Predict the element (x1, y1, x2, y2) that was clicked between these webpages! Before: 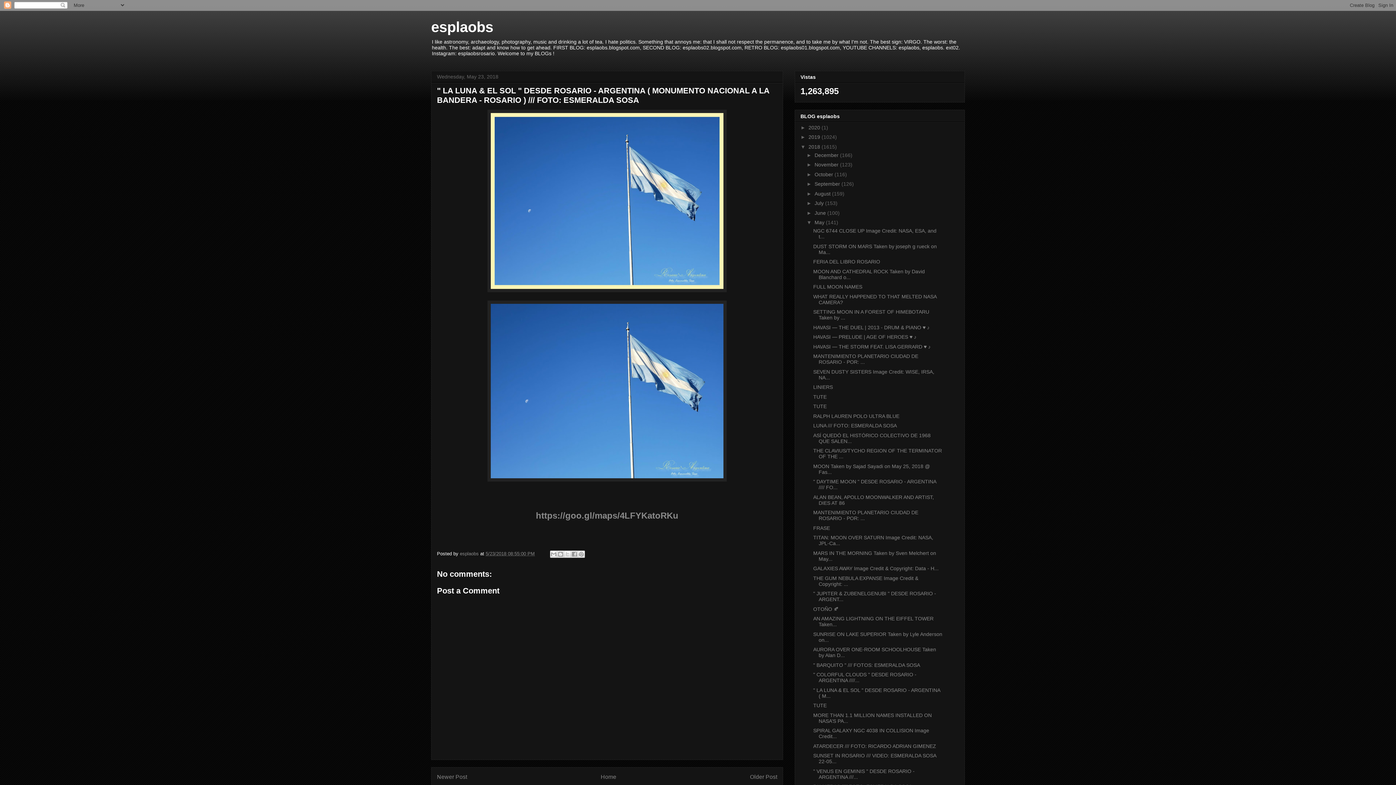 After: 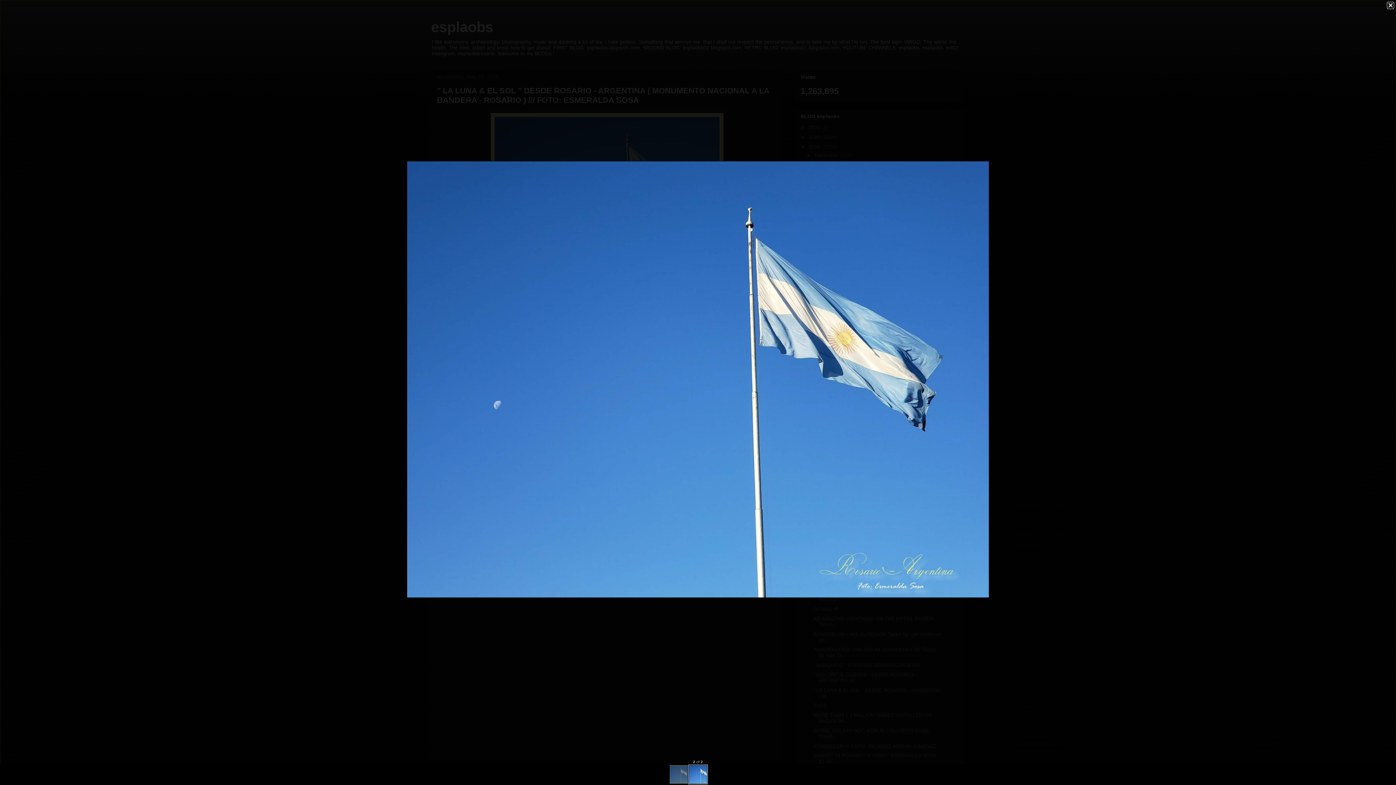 Action: bbox: (487, 477, 726, 482)